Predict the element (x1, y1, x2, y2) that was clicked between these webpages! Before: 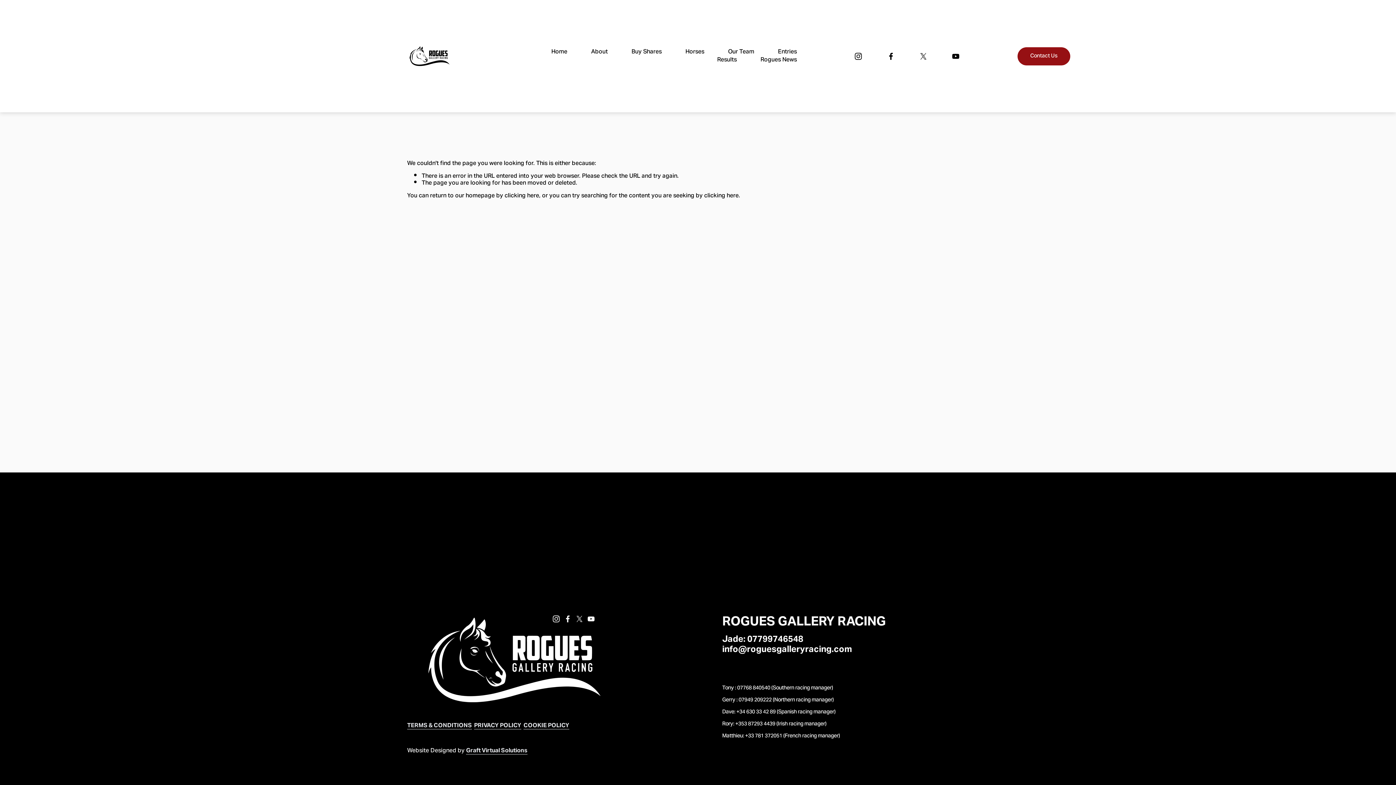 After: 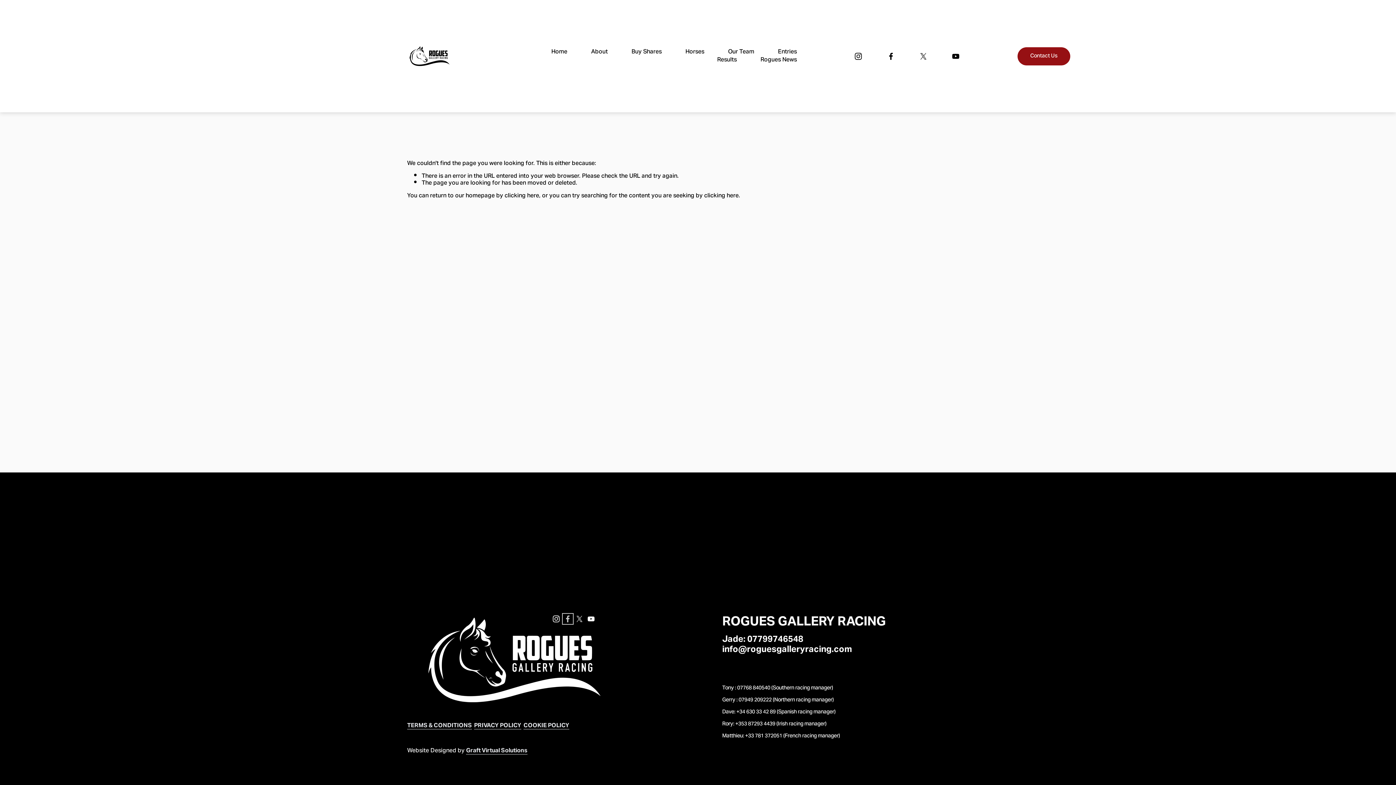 Action: label: Facebook bbox: (564, 615, 571, 622)